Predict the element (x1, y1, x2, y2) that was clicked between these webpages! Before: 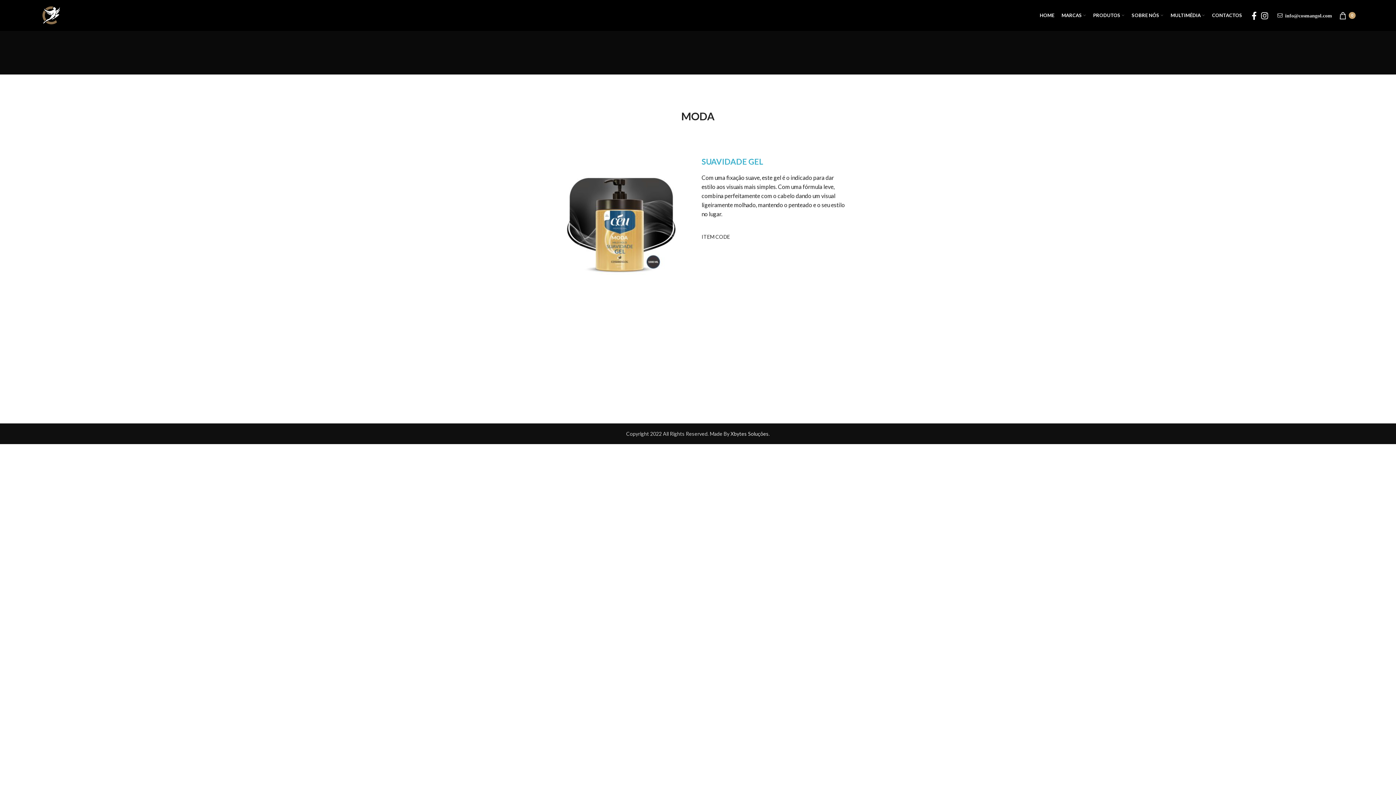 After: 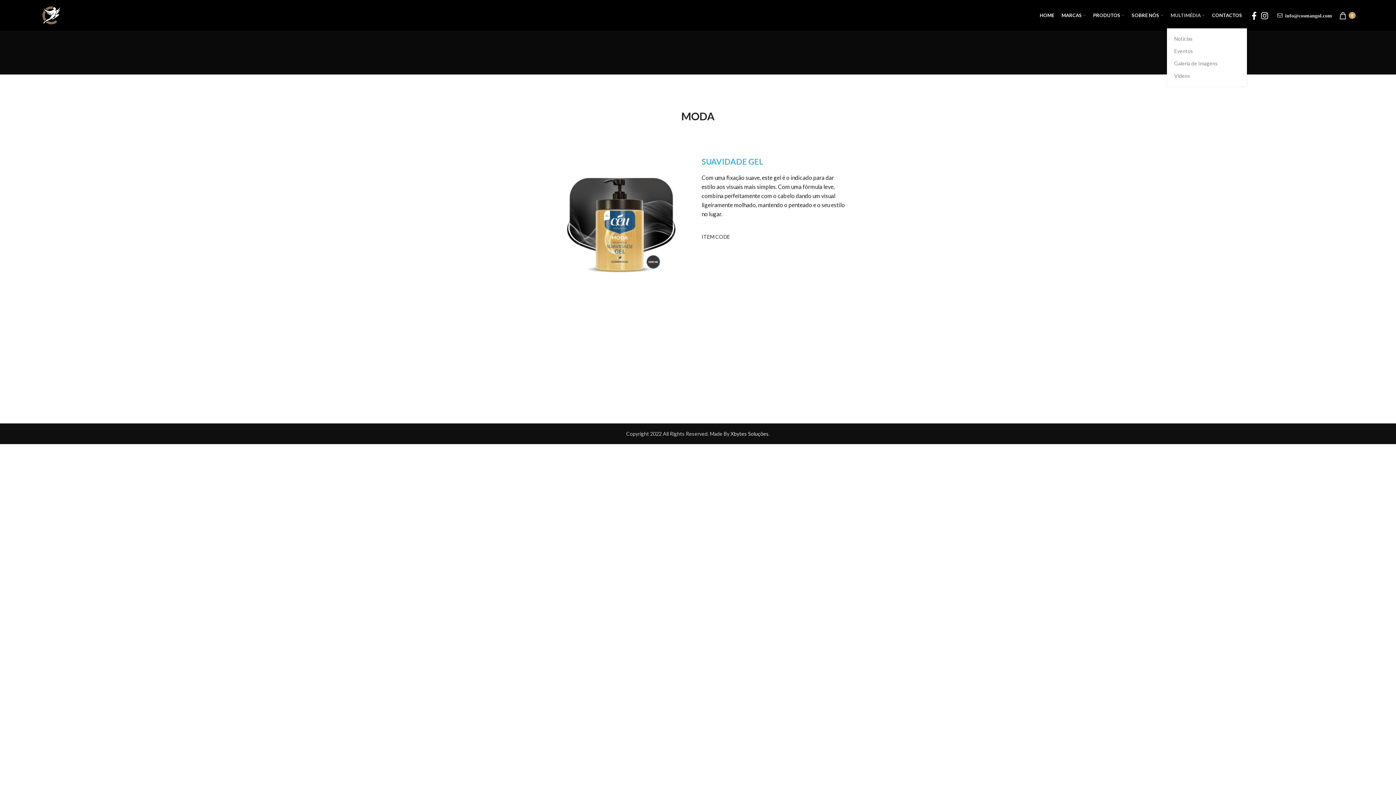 Action: label: MULTIMÉDIA bbox: (1167, 8, 1208, 22)